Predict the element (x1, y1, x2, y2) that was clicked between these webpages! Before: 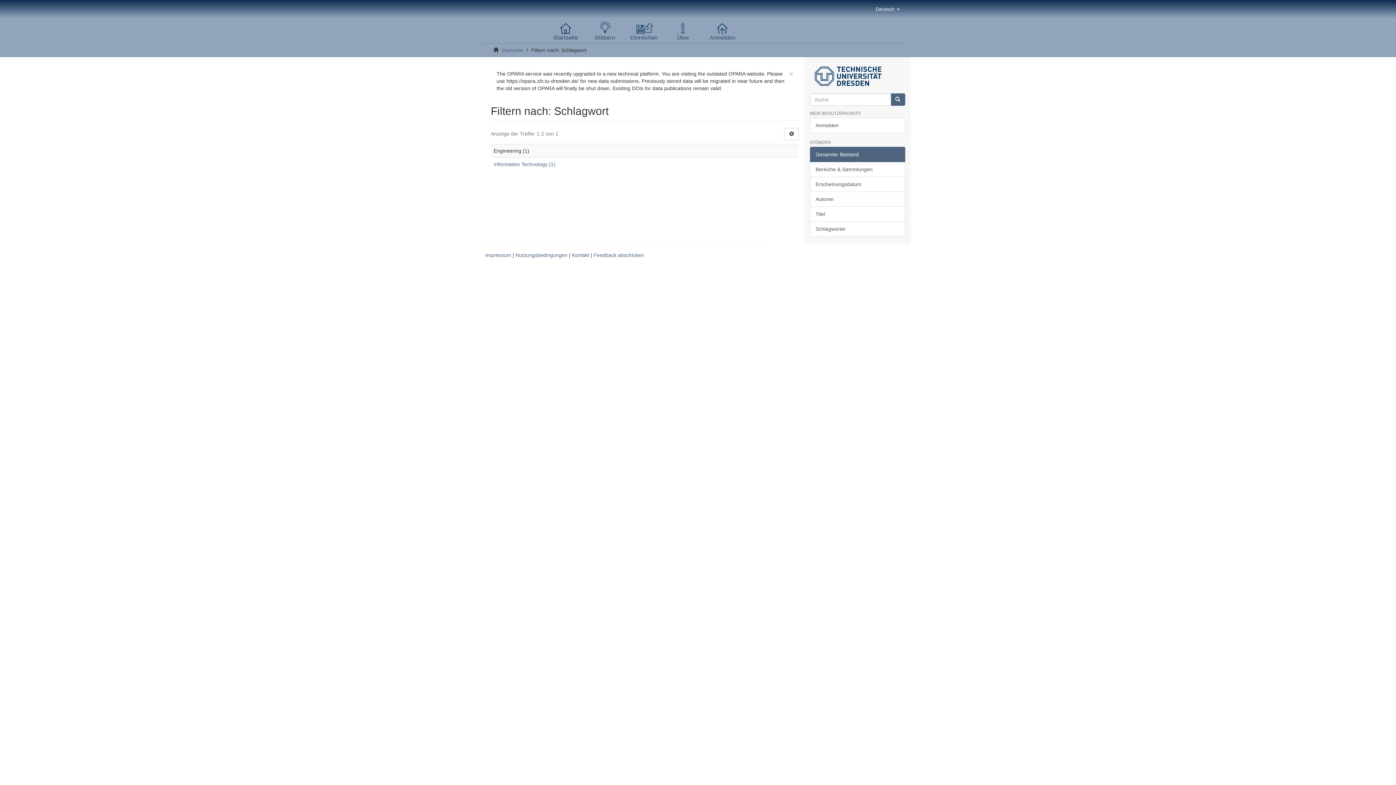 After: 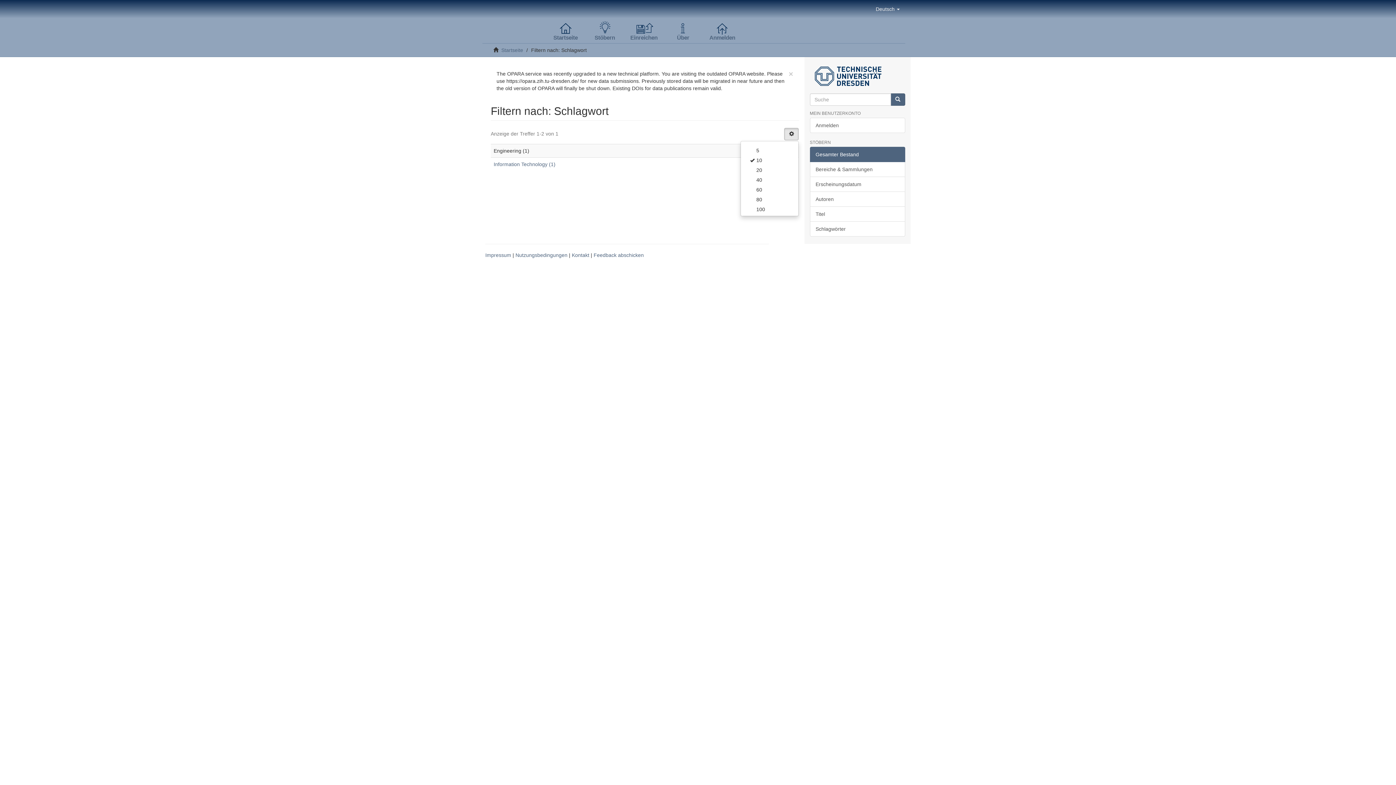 Action: bbox: (784, 127, 799, 140)